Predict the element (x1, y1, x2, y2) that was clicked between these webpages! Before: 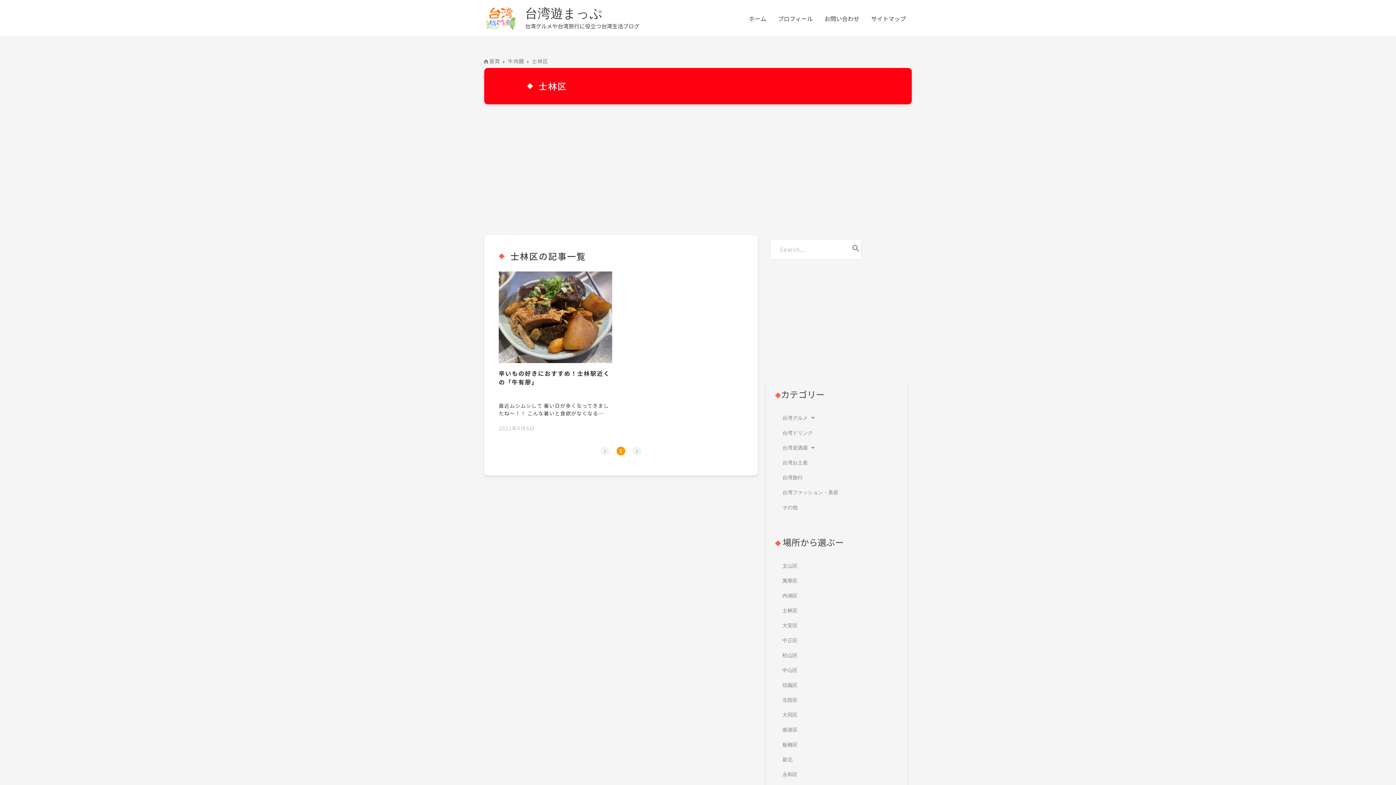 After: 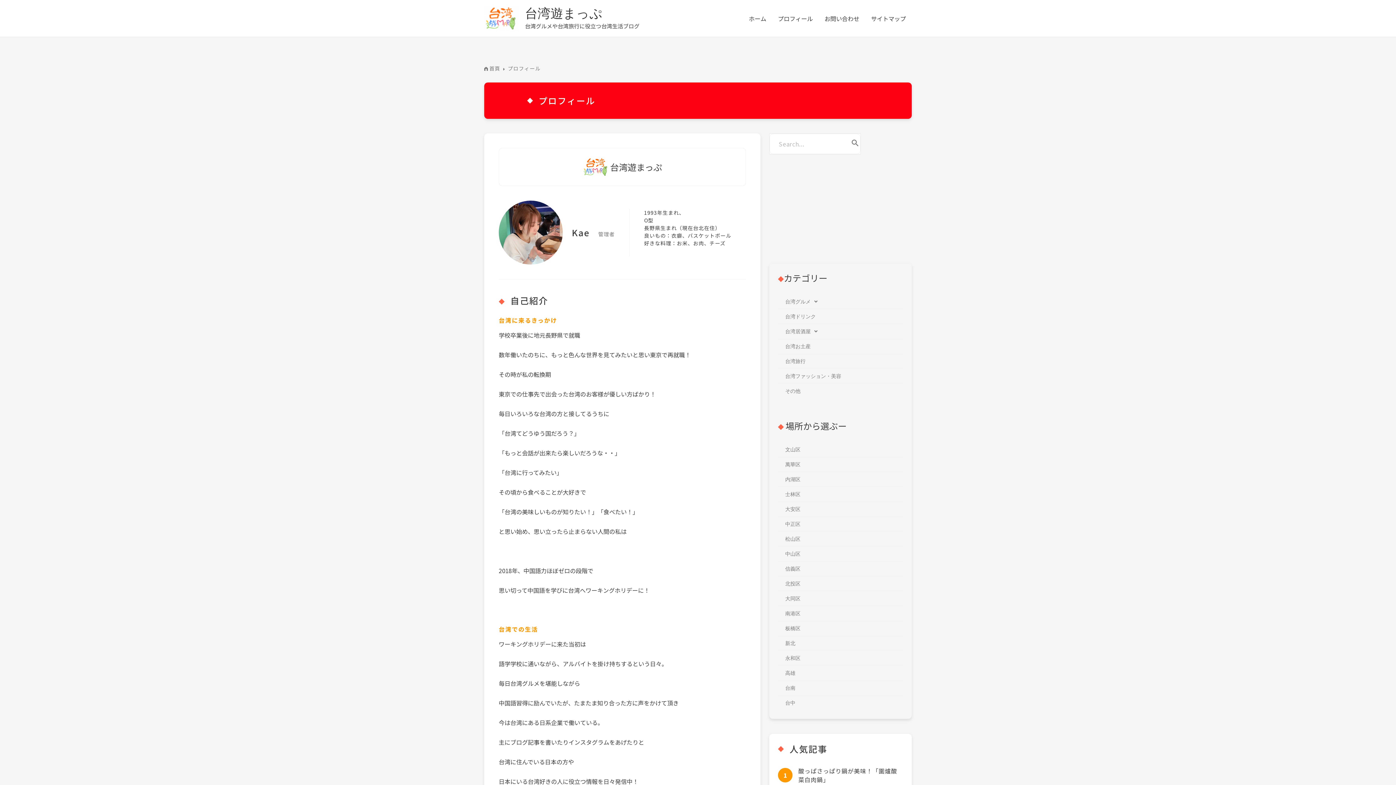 Action: bbox: (772, 5, 818, 31) label: プロフィール